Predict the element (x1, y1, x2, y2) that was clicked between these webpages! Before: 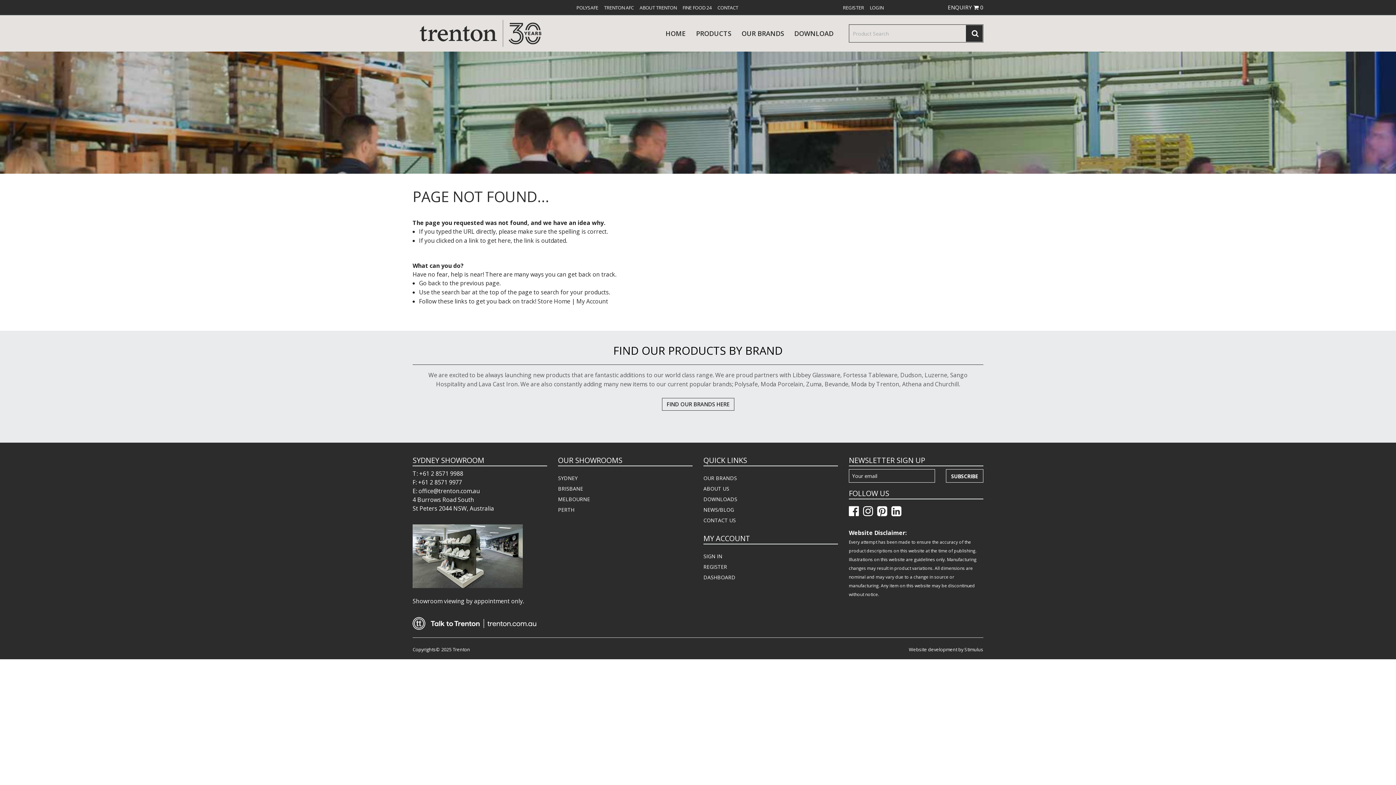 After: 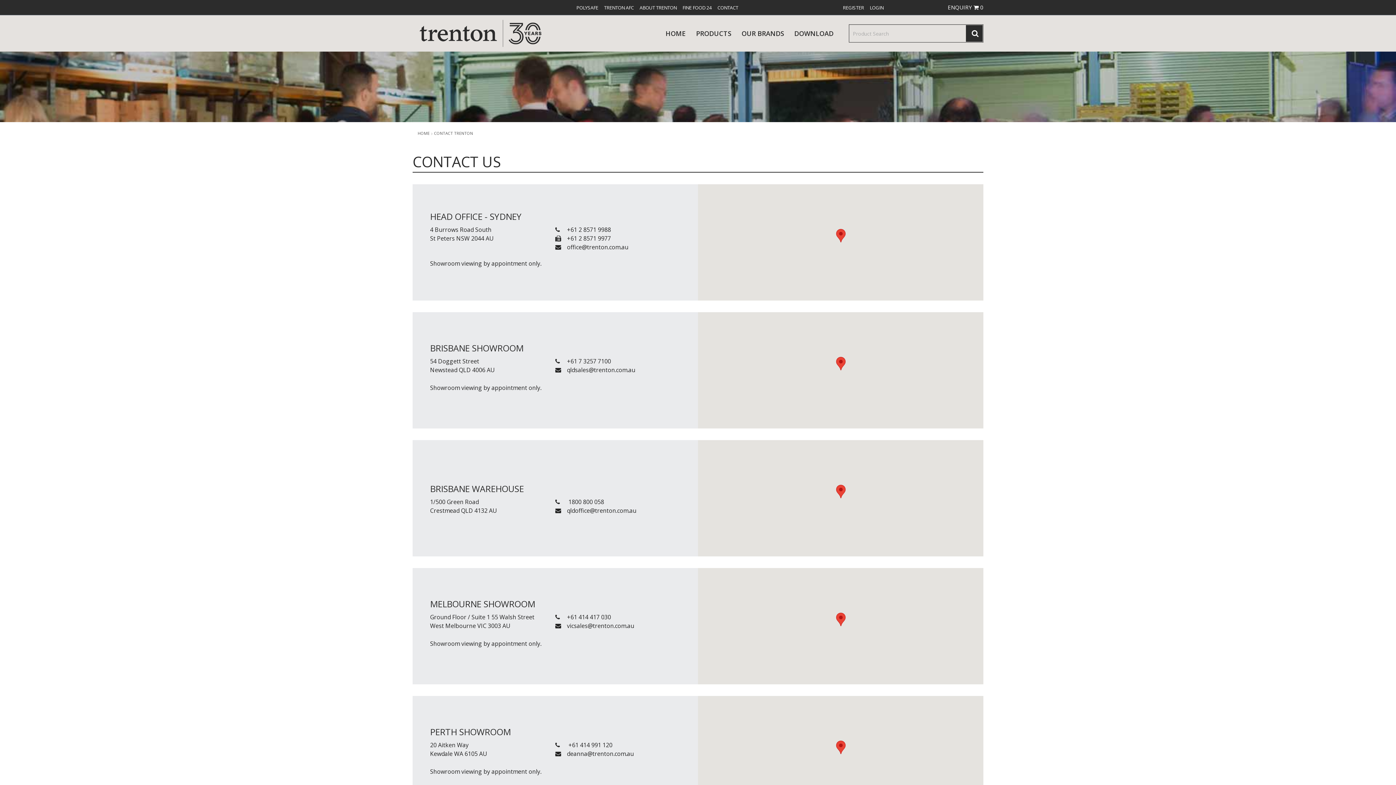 Action: label: CONTACT bbox: (714, 0, 741, 14)